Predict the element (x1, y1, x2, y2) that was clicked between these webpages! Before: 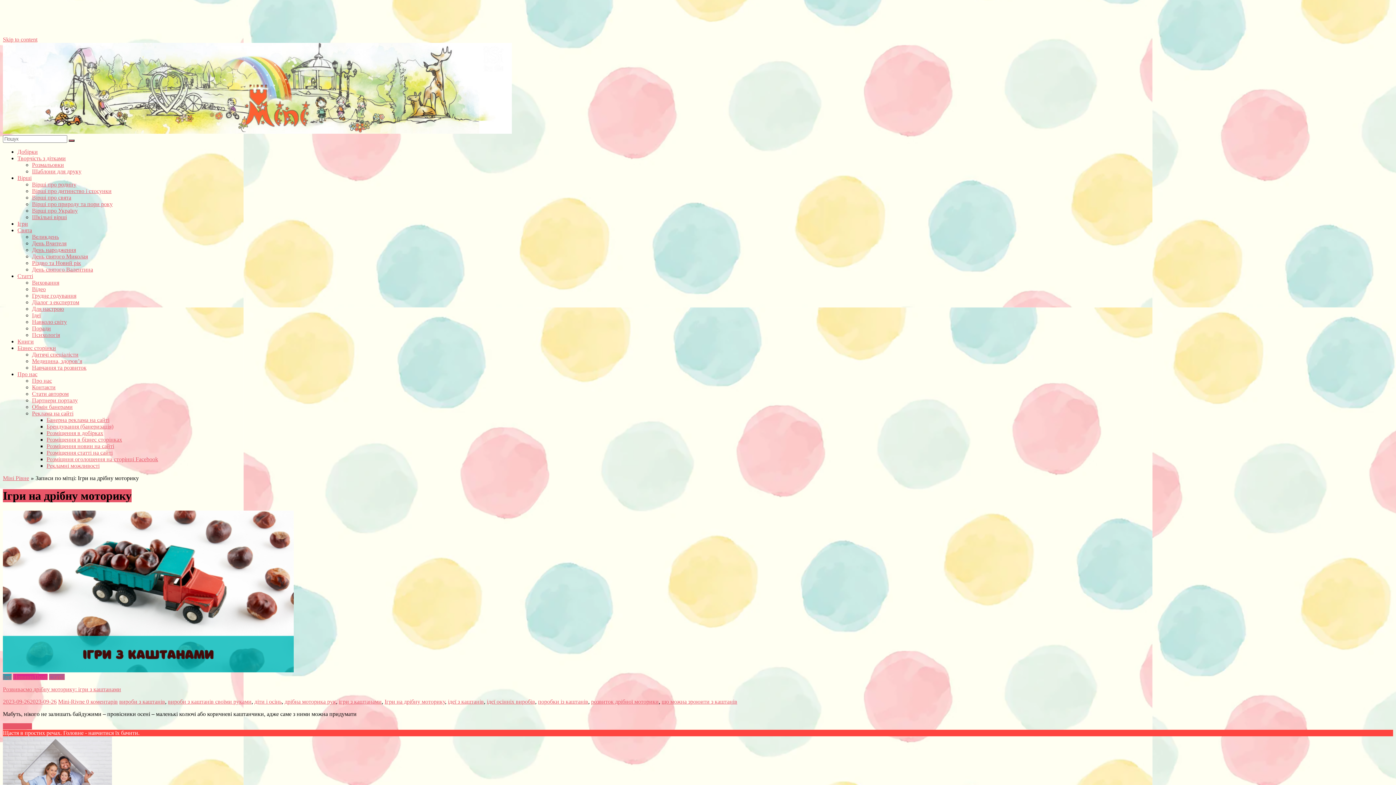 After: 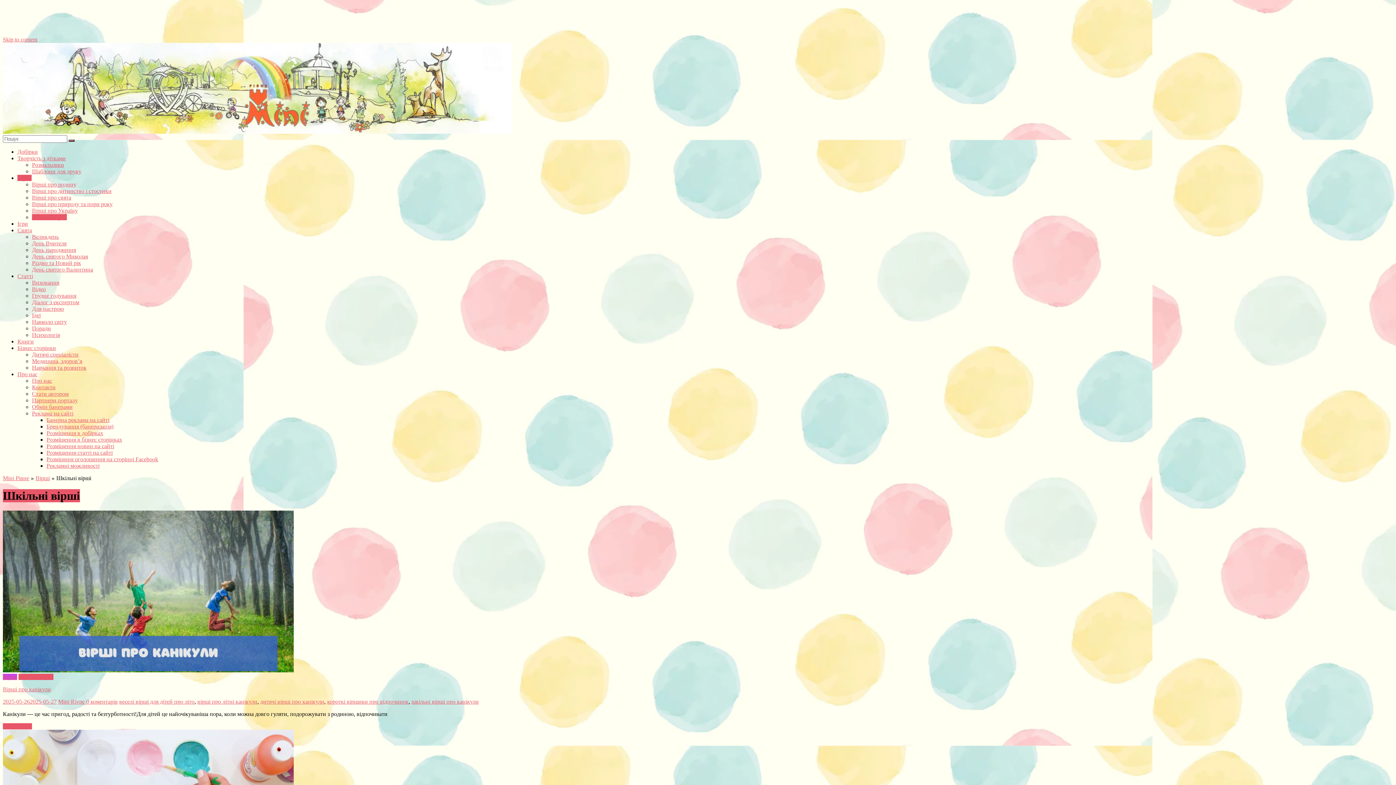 Action: label: Шкільні вірші bbox: (32, 214, 66, 220)